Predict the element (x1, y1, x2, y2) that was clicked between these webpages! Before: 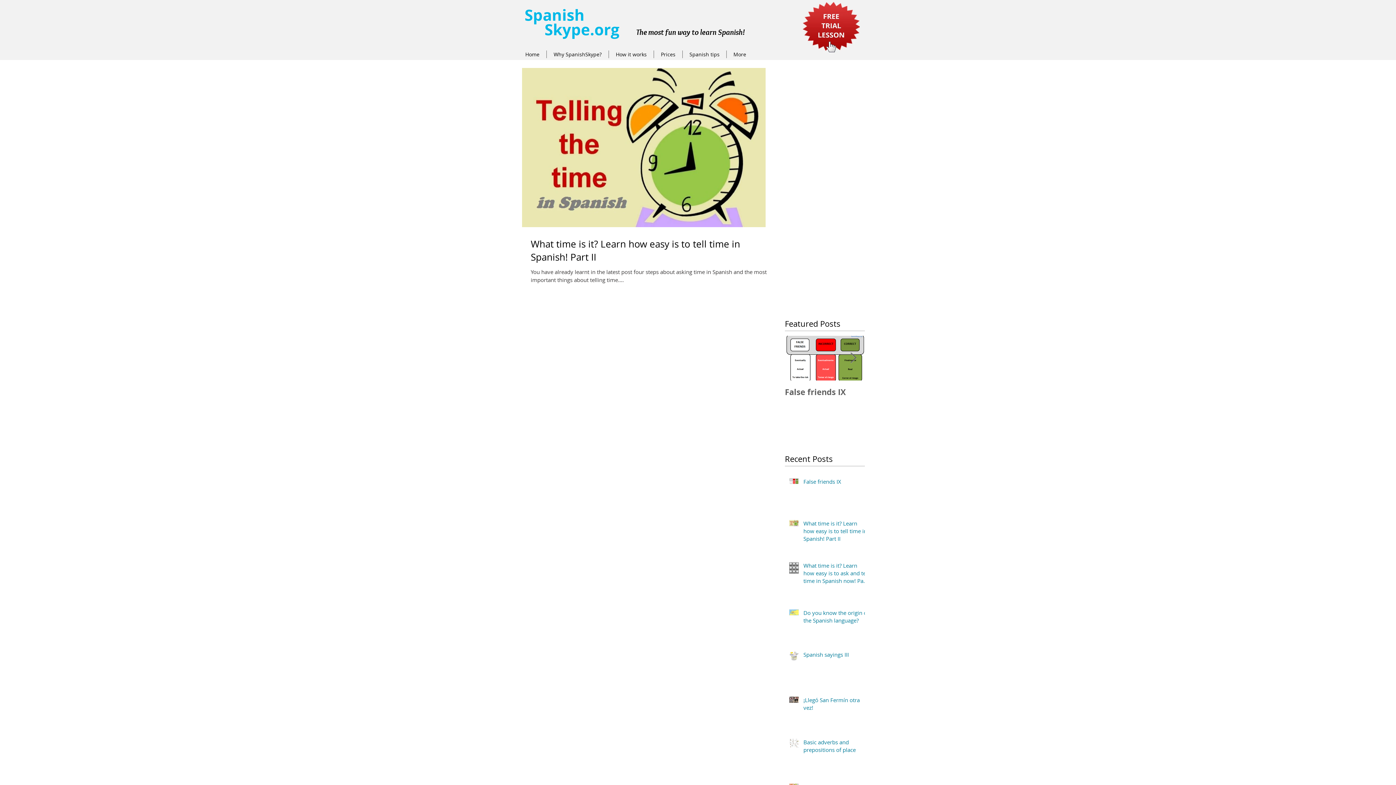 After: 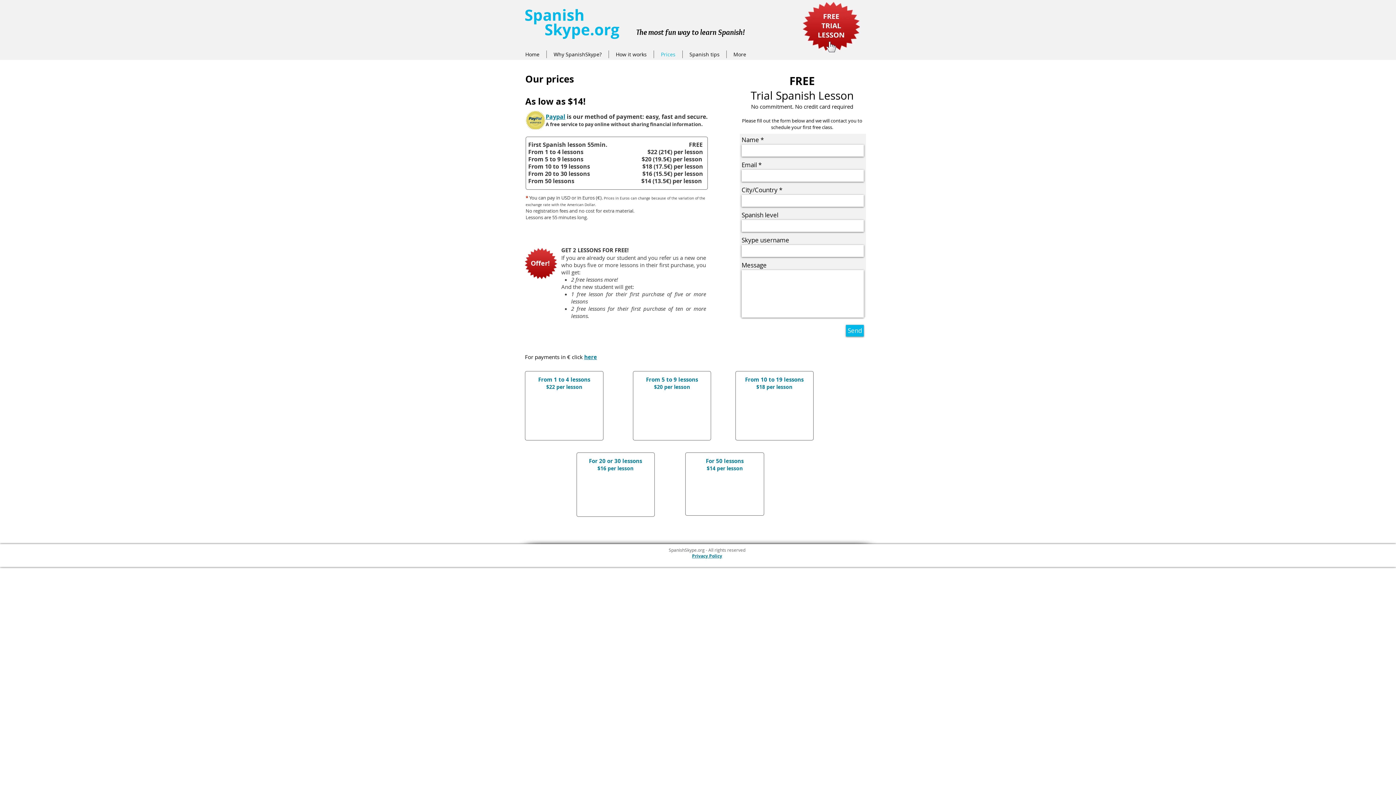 Action: bbox: (654, 50, 682, 58) label: Prices